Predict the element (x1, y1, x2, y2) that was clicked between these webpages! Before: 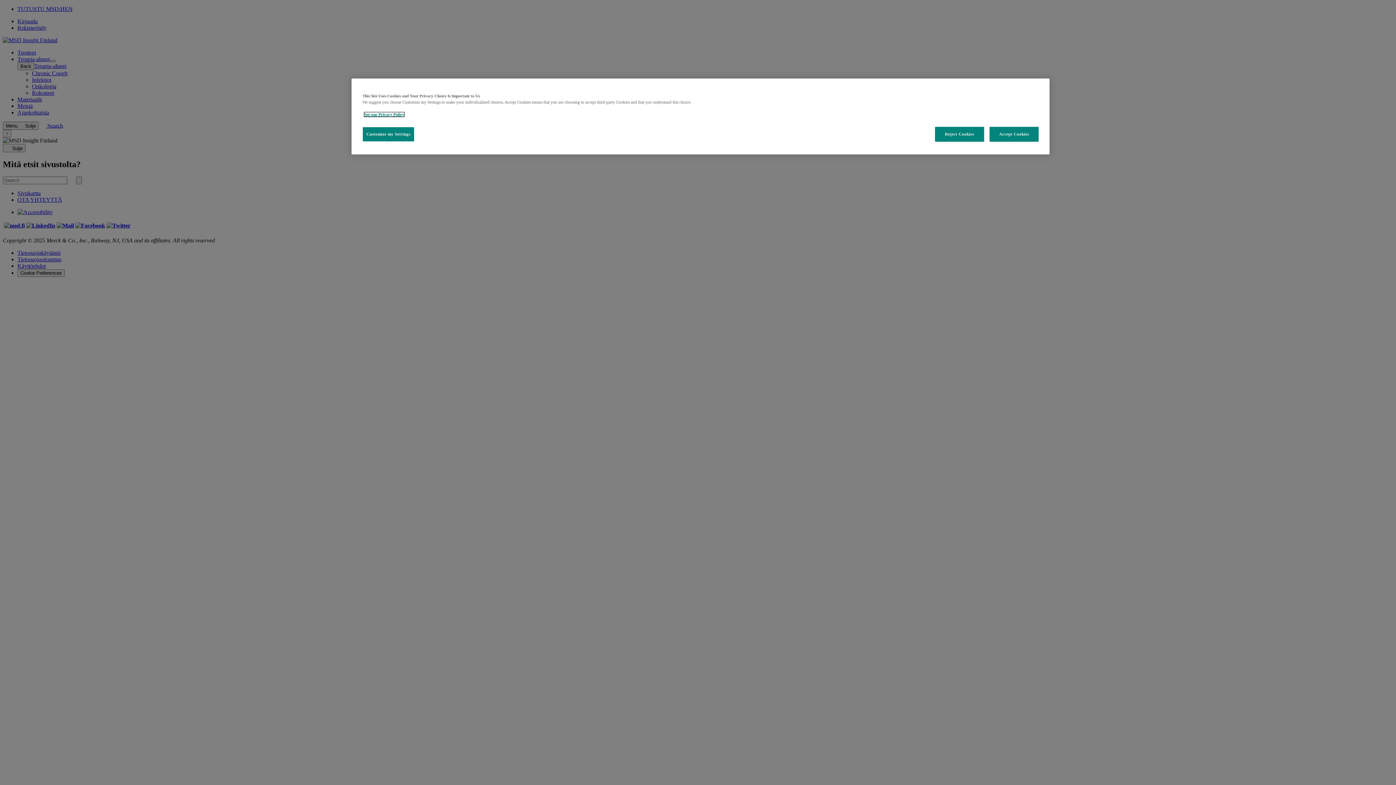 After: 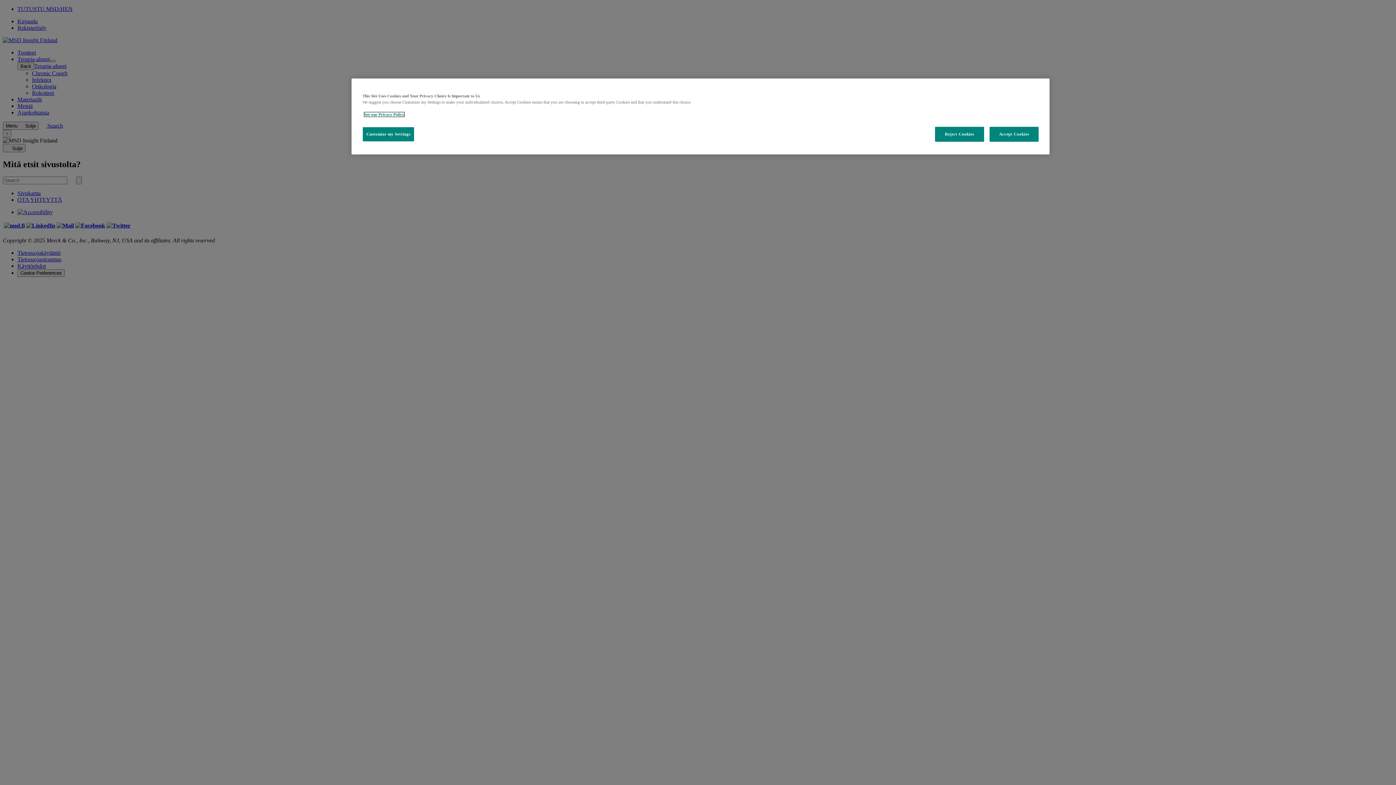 Action: label: See our Privacy Policy bbox: (364, 112, 404, 116)